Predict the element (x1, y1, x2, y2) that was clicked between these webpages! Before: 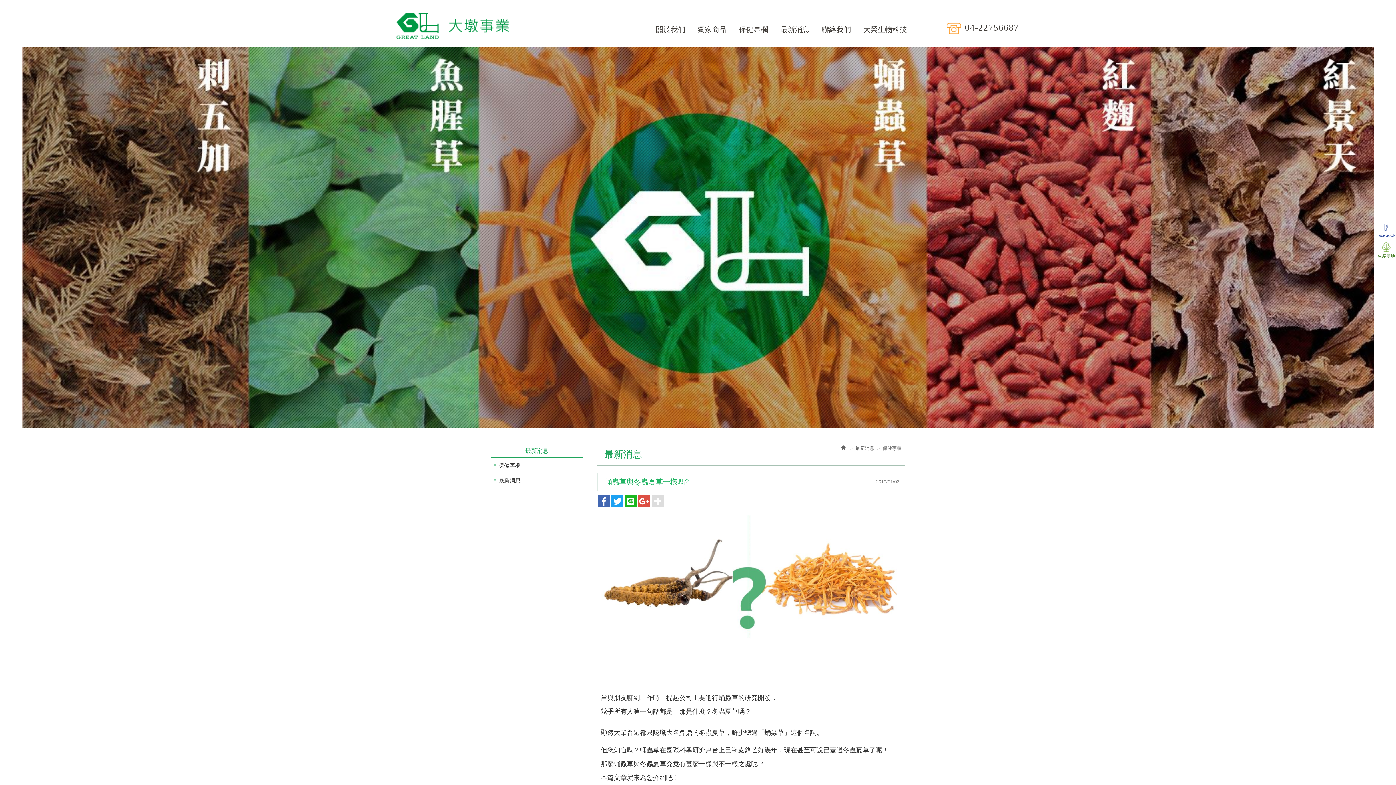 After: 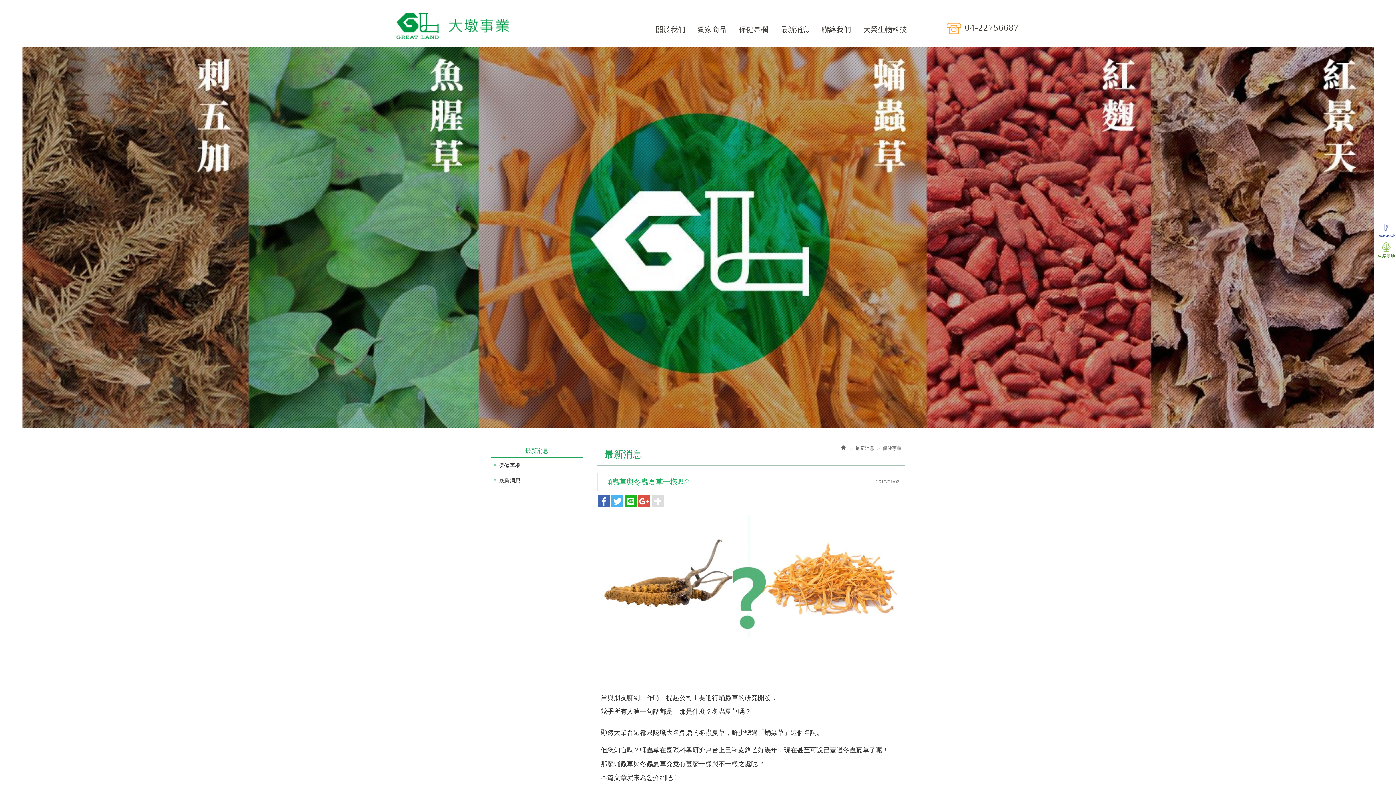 Action: bbox: (611, 495, 623, 507)